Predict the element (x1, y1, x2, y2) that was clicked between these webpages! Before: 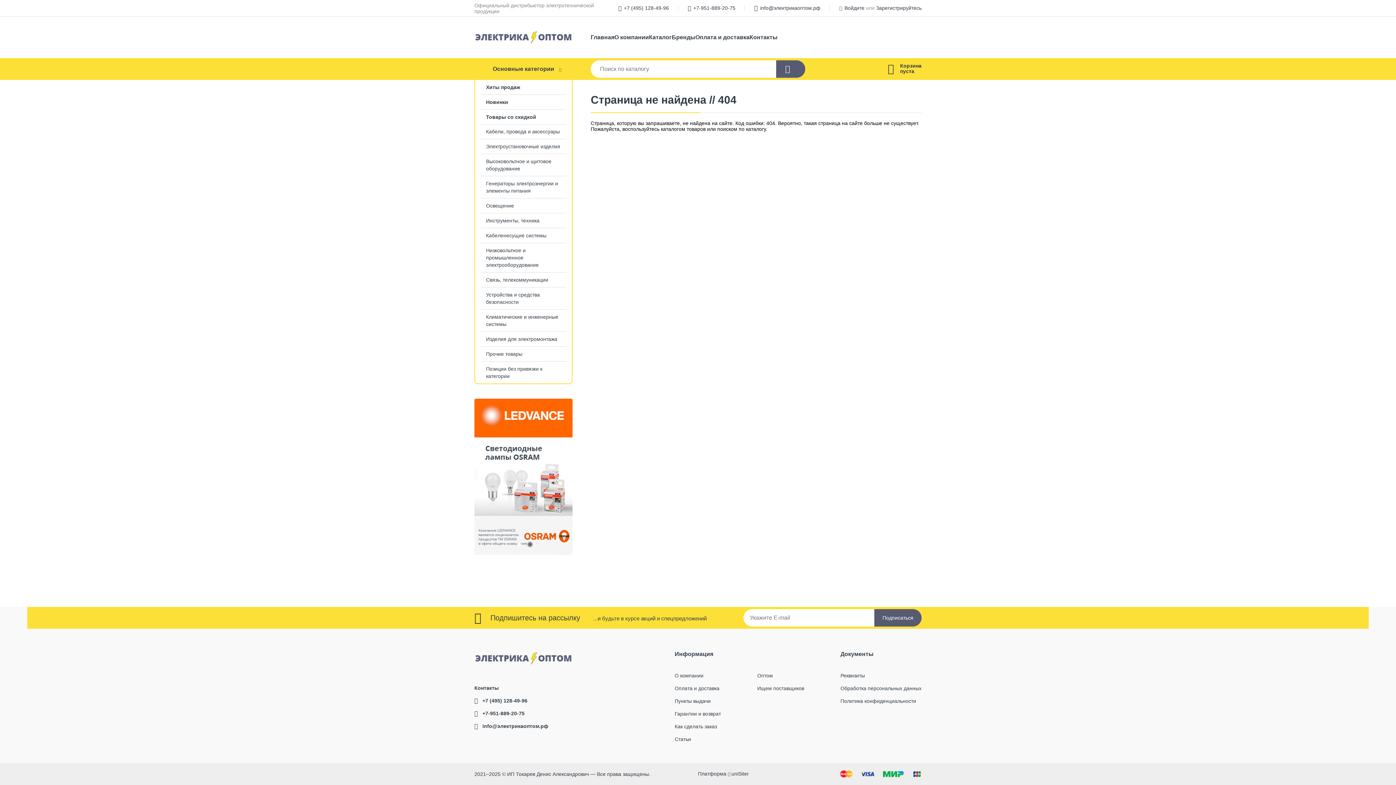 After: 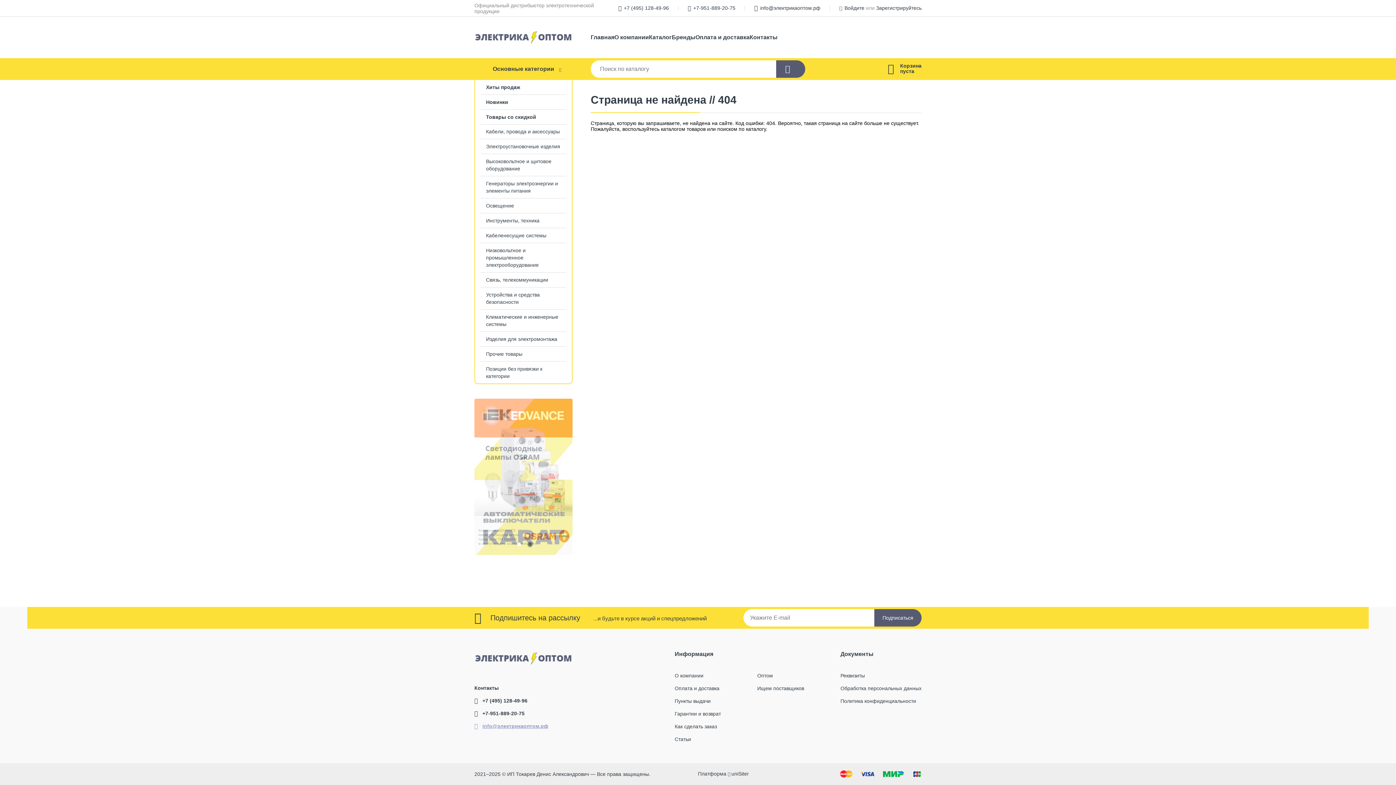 Action: bbox: (474, 723, 548, 729) label: info@электрикаоптом.рф